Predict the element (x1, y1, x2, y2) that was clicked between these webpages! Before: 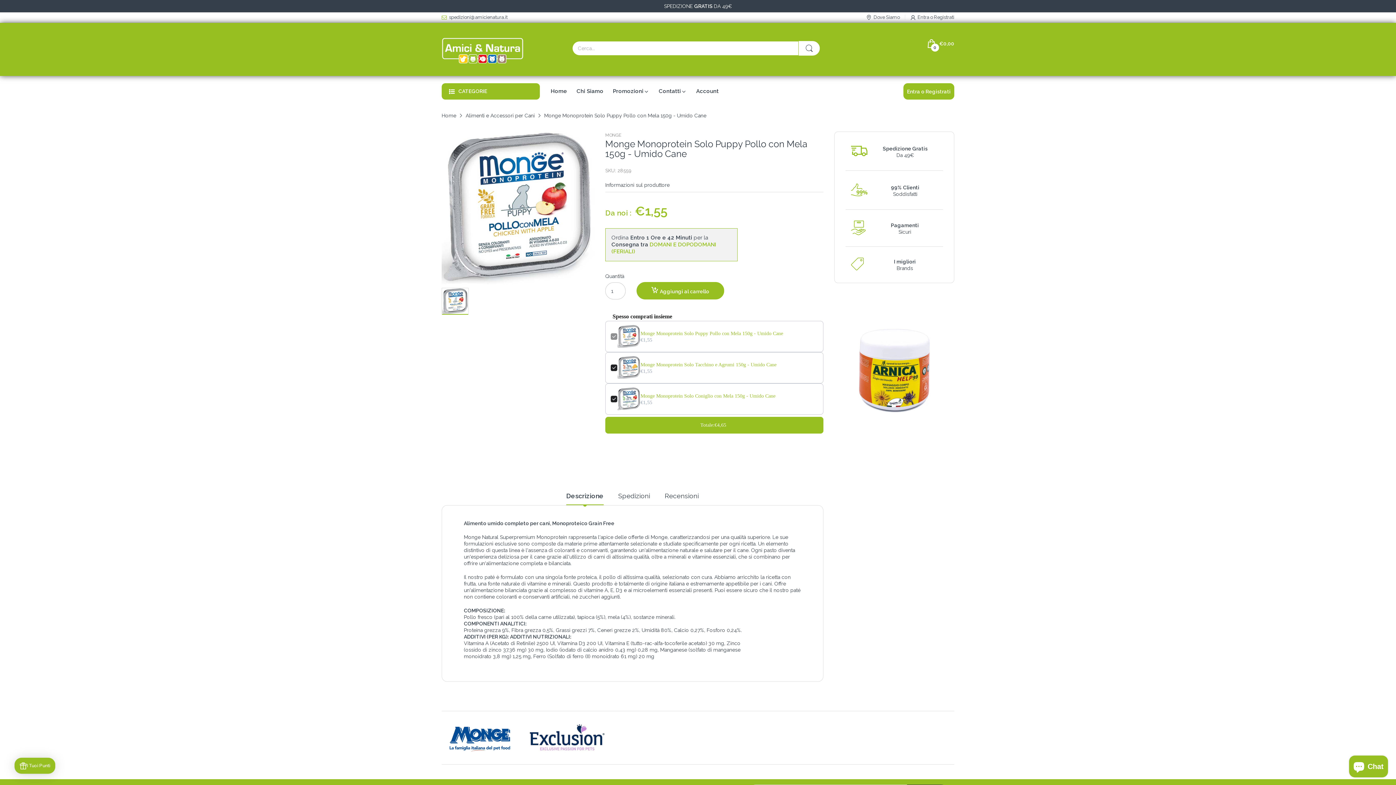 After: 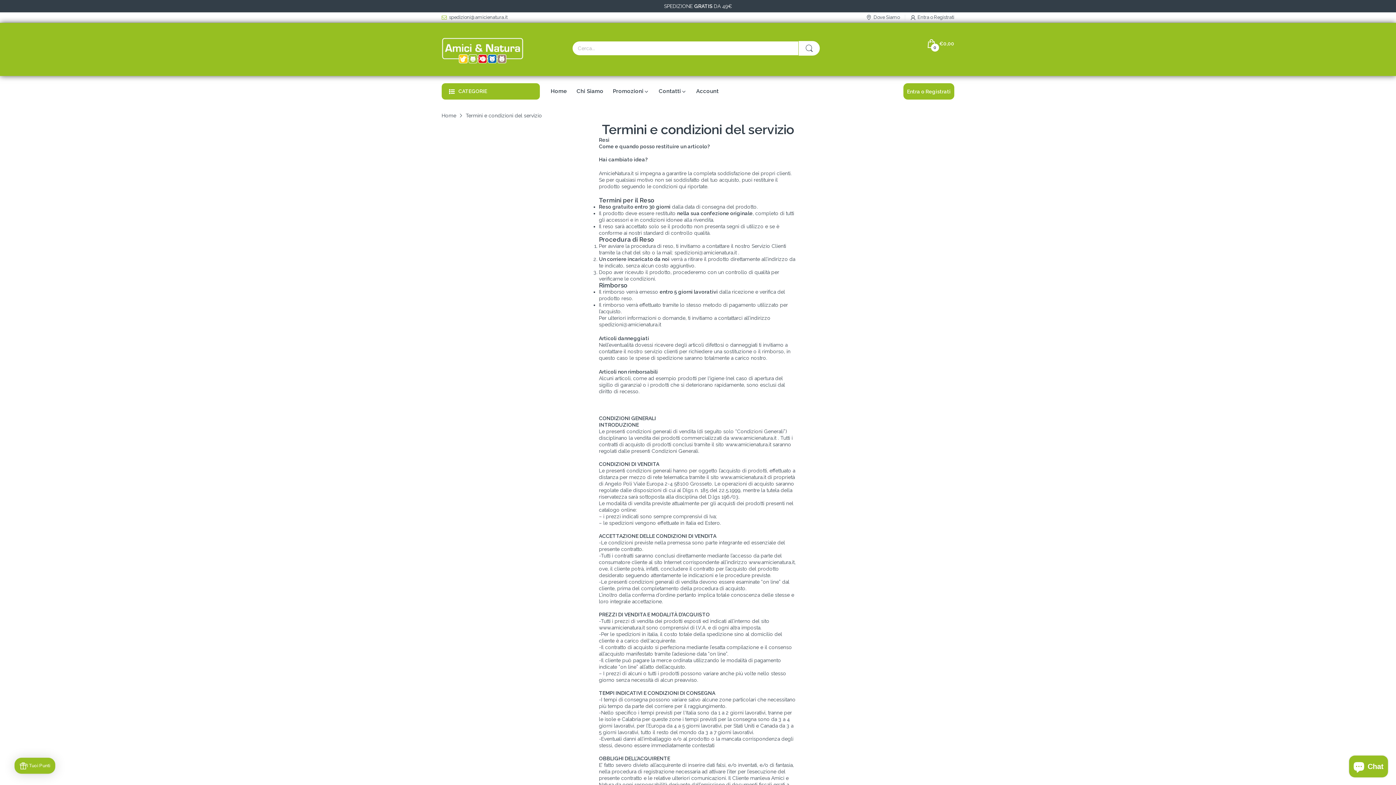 Action: label: Rimborsi bbox: (616, 735, 636, 740)